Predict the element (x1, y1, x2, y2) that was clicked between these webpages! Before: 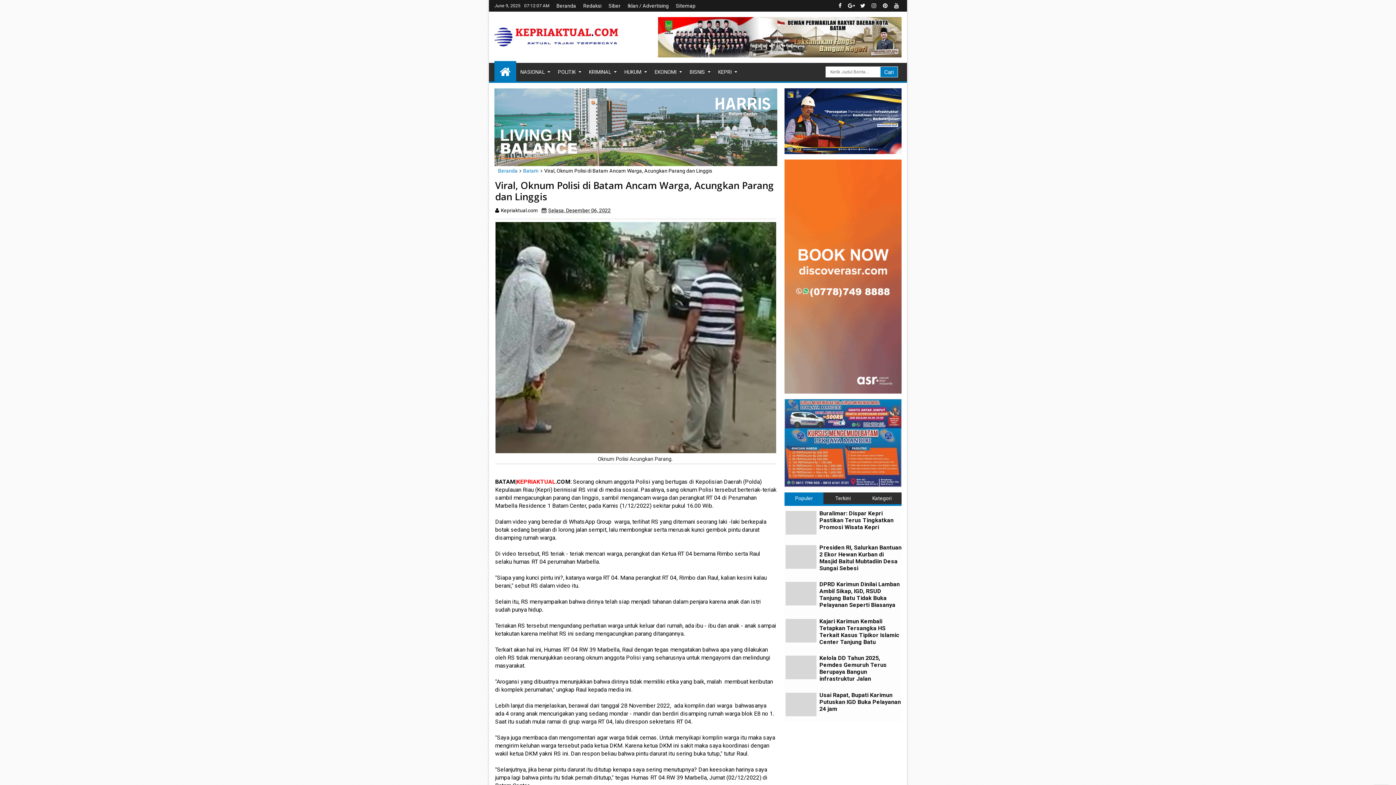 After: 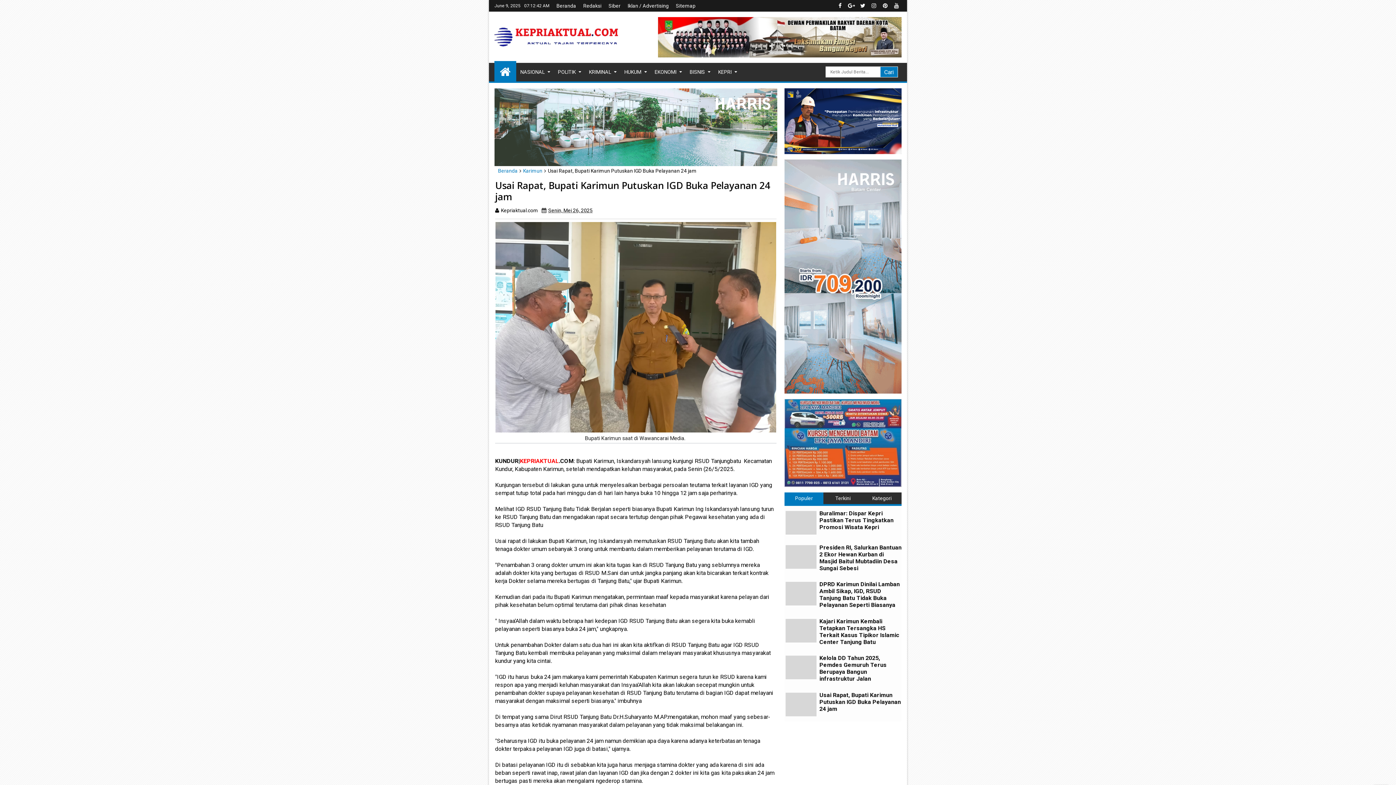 Action: bbox: (785, 693, 816, 716)